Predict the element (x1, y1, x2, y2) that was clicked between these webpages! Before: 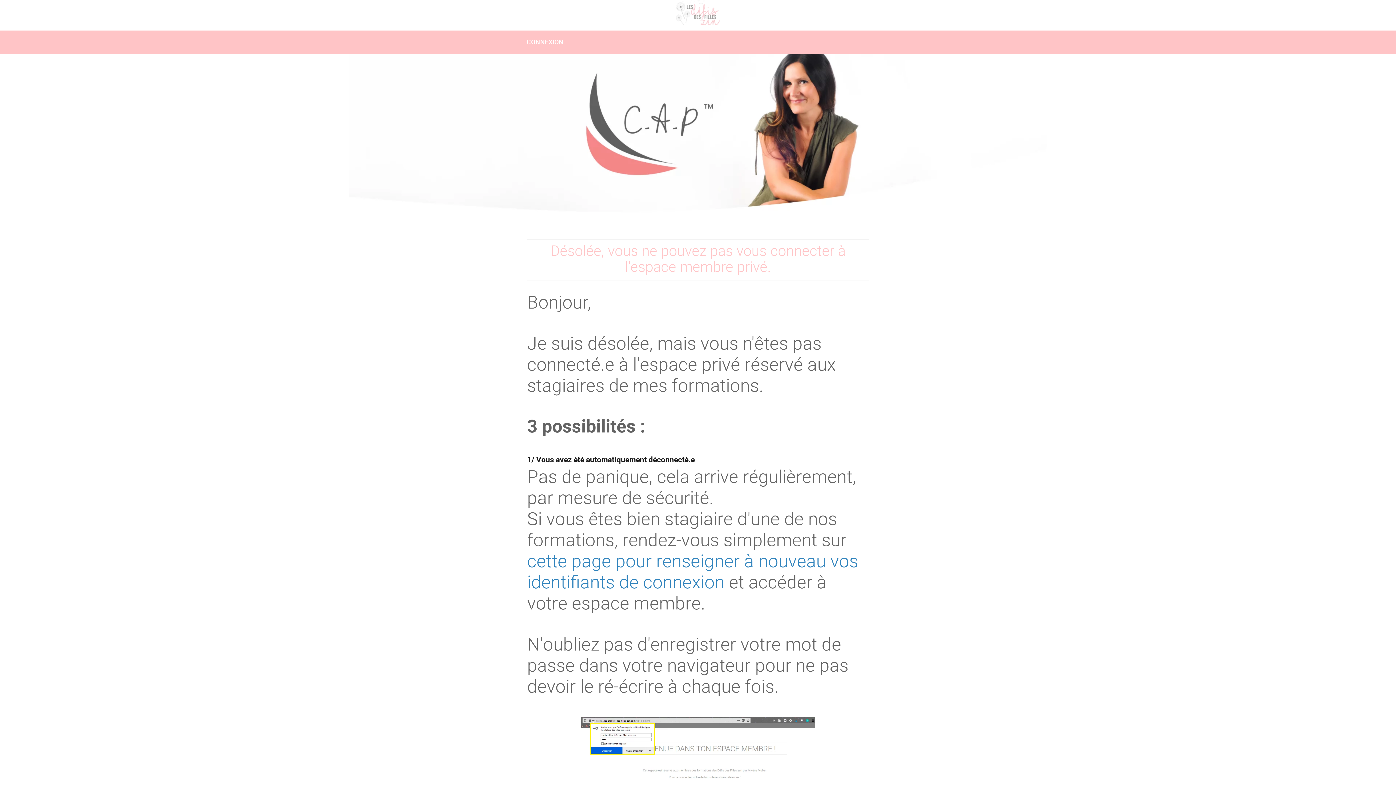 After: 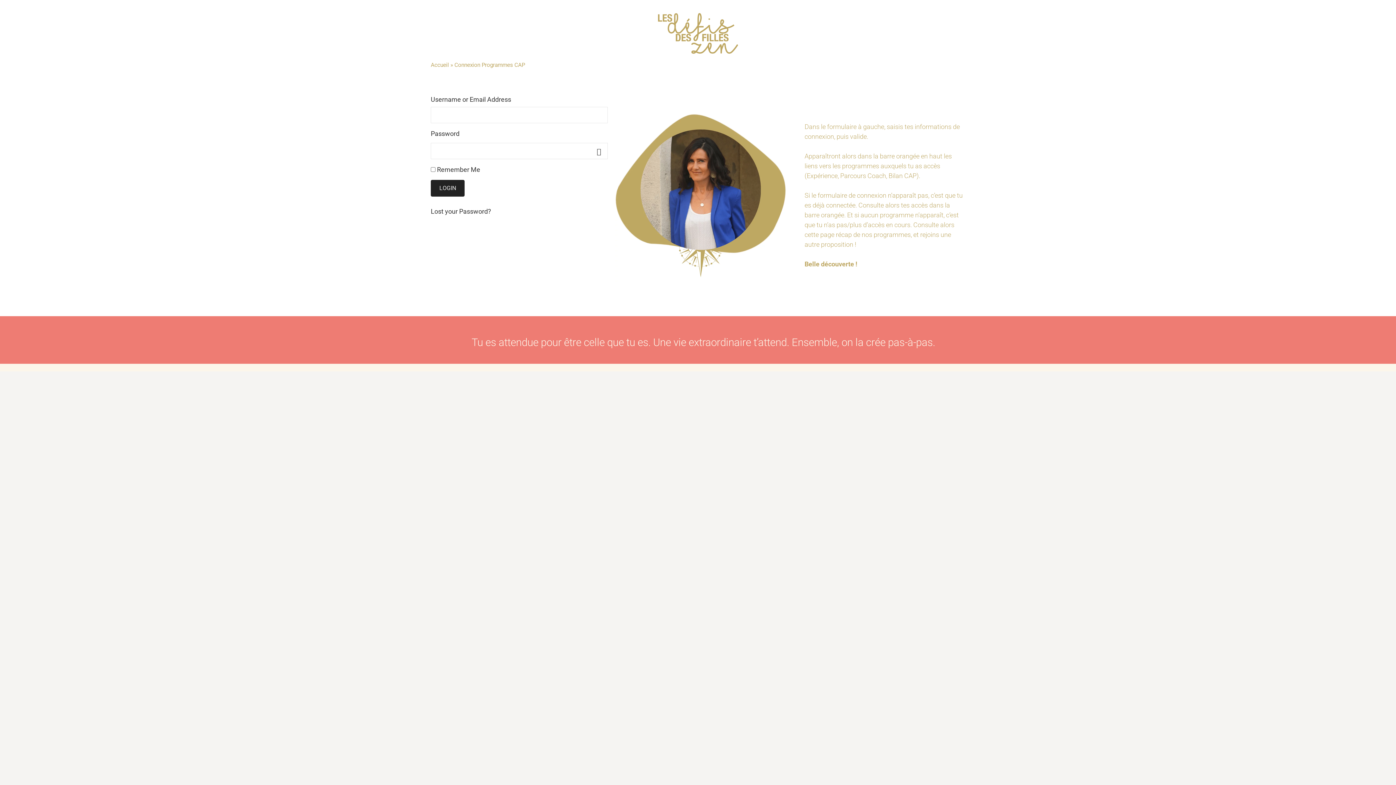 Action: bbox: (523, 0, 872, 25)